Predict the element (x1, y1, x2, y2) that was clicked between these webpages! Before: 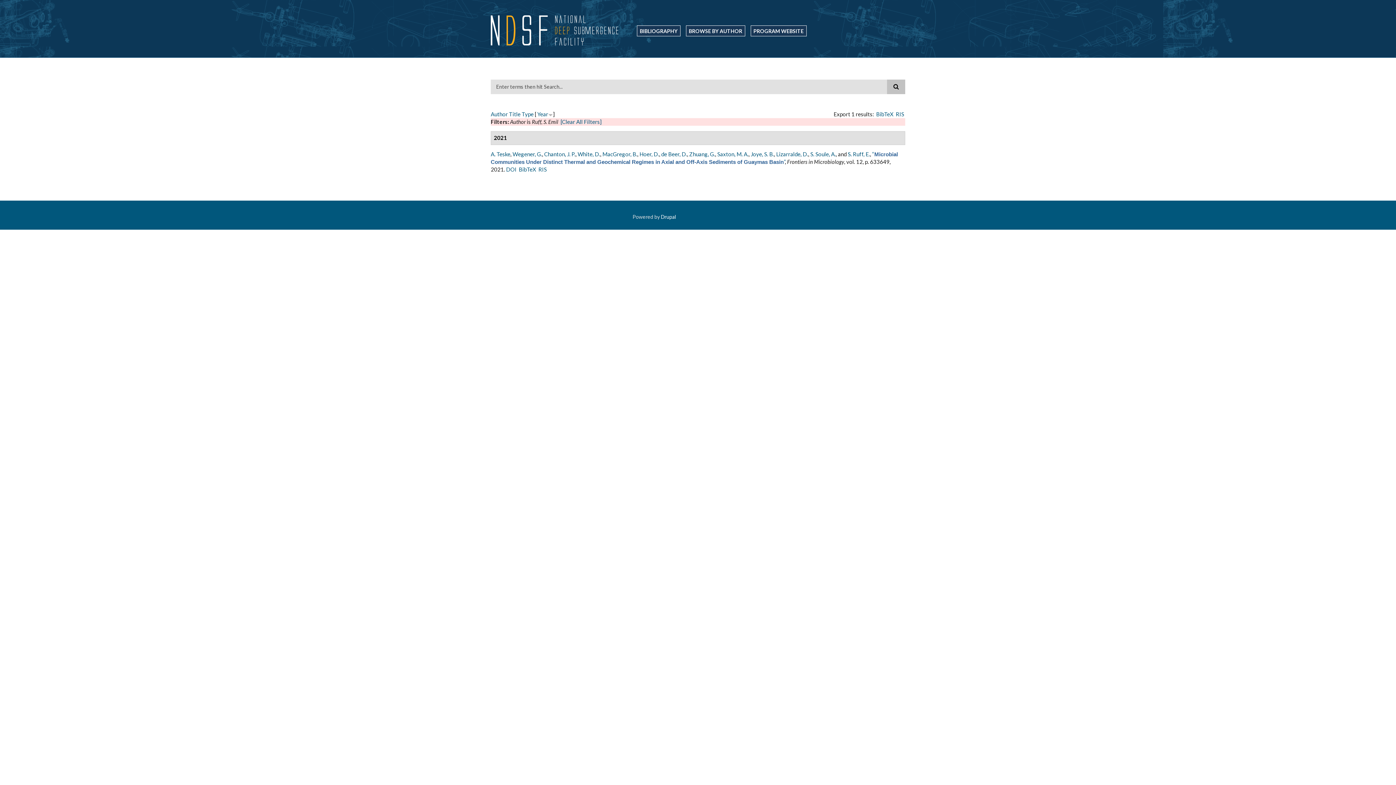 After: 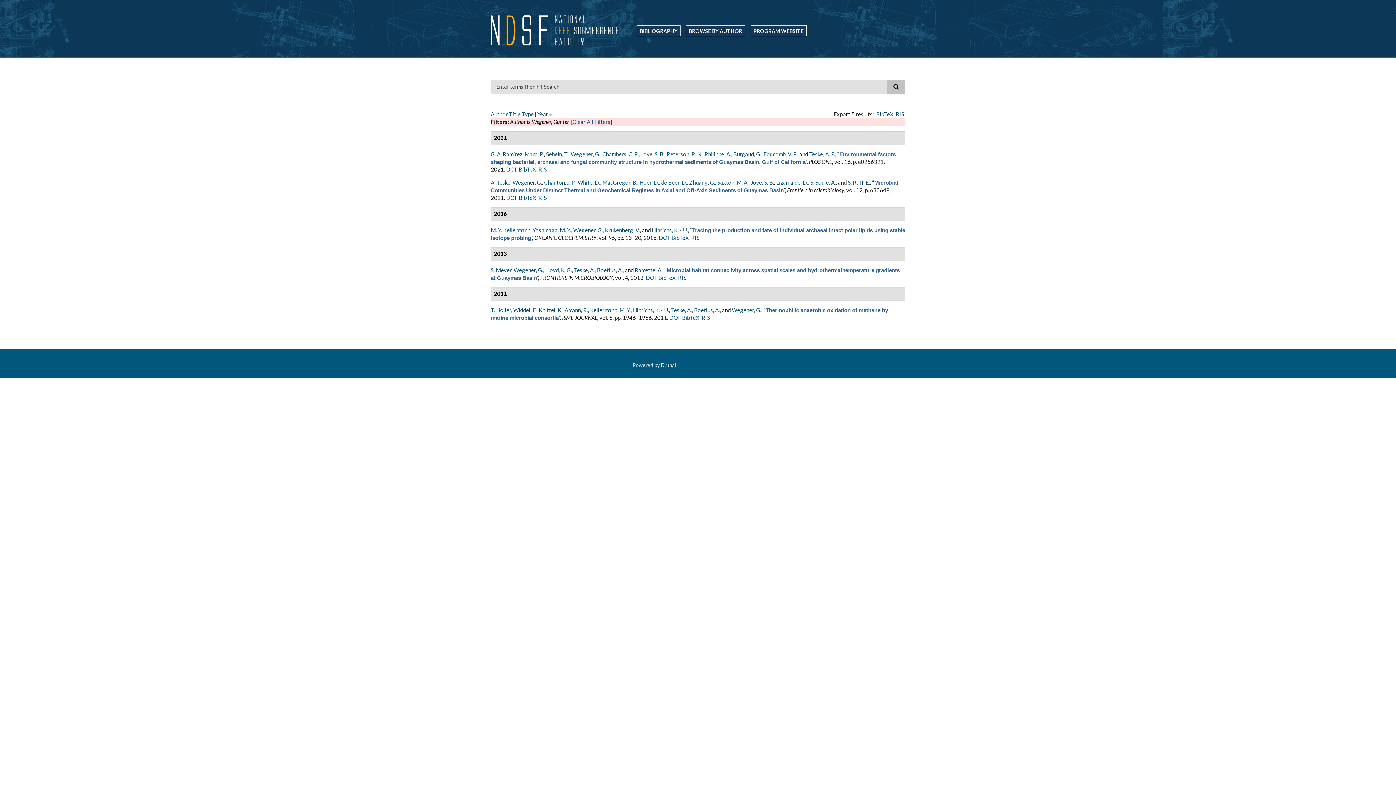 Action: label: Wegener, G. bbox: (512, 150, 542, 157)